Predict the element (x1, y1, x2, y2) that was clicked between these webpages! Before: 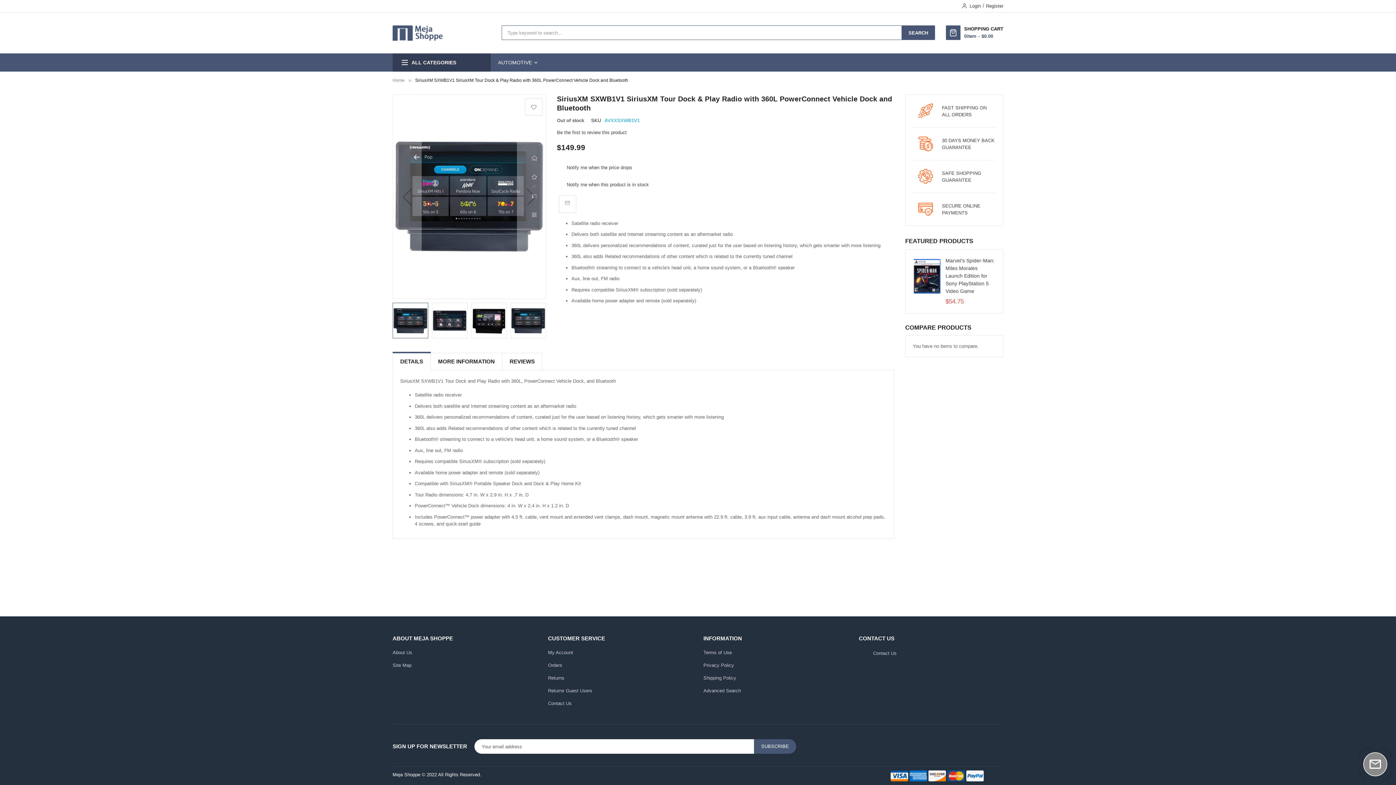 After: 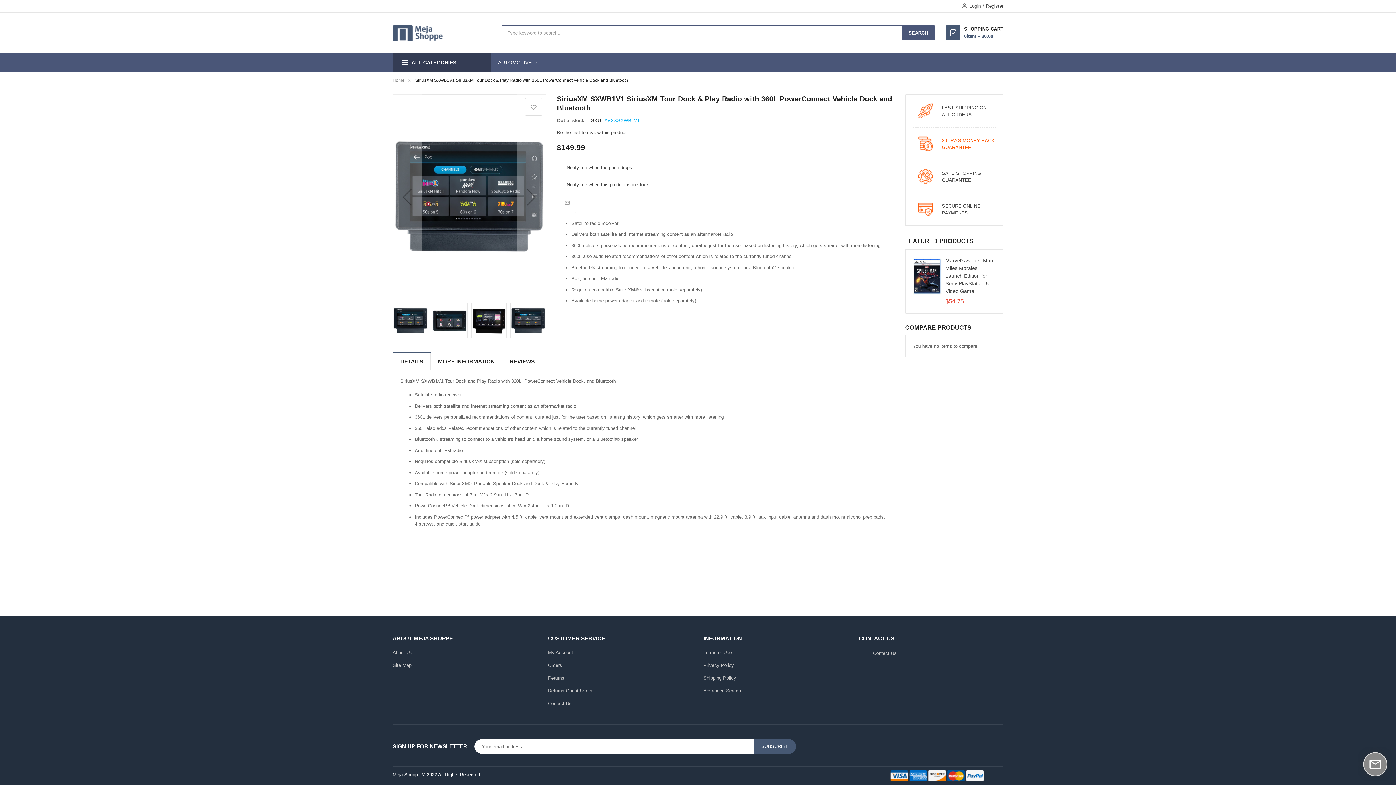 Action: bbox: (913, 127, 996, 160) label: 30 DAYS MONEY BACK GUARANTEE